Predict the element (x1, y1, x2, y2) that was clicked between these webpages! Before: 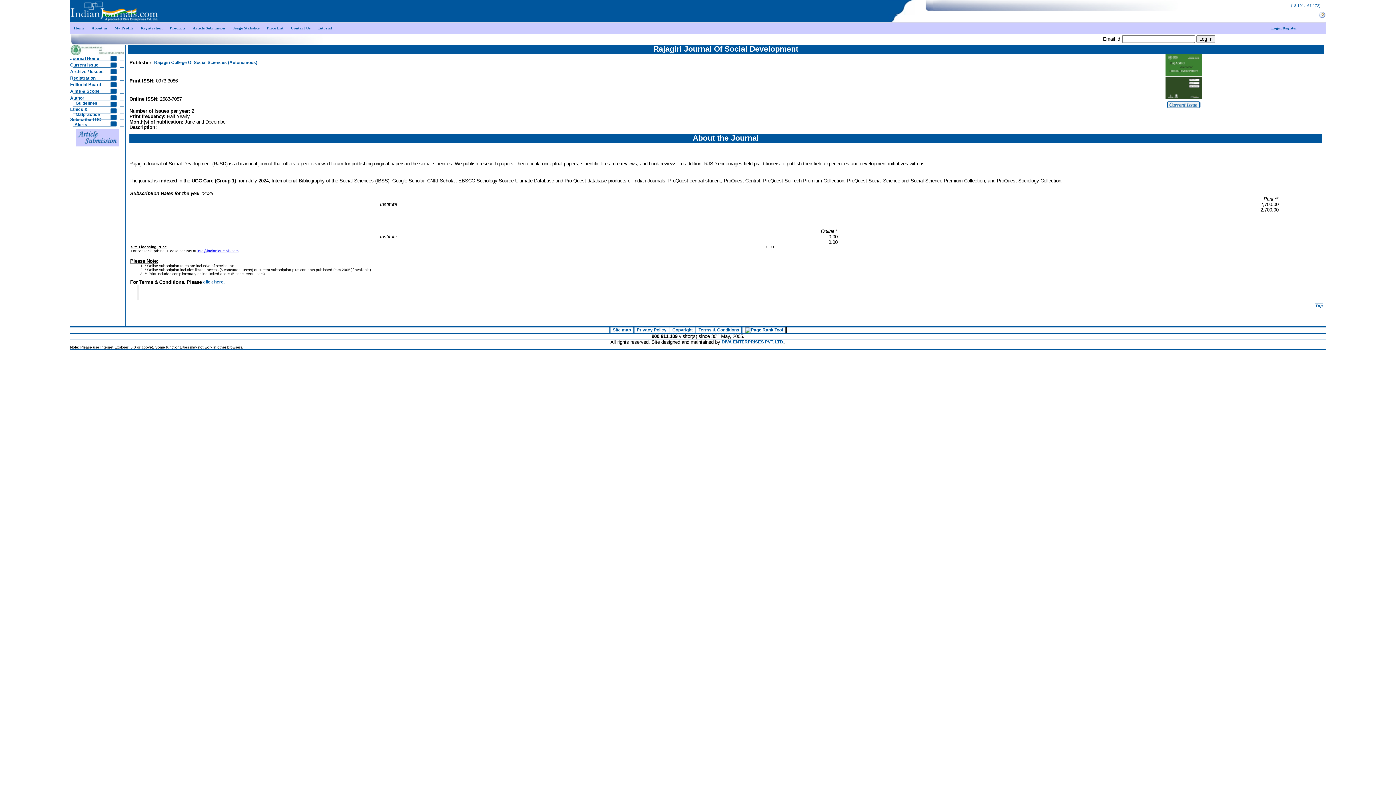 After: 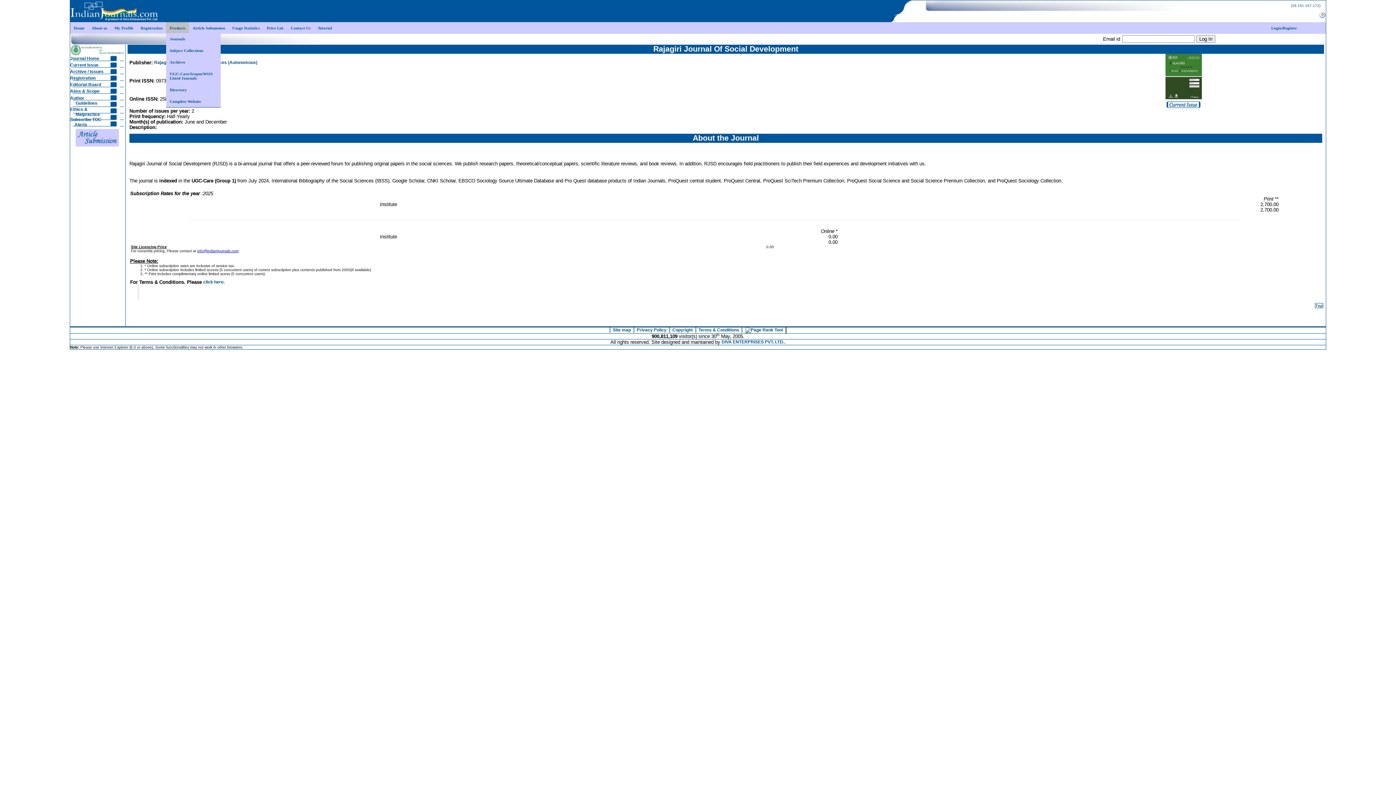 Action: label: Products bbox: (166, 22, 189, 33)